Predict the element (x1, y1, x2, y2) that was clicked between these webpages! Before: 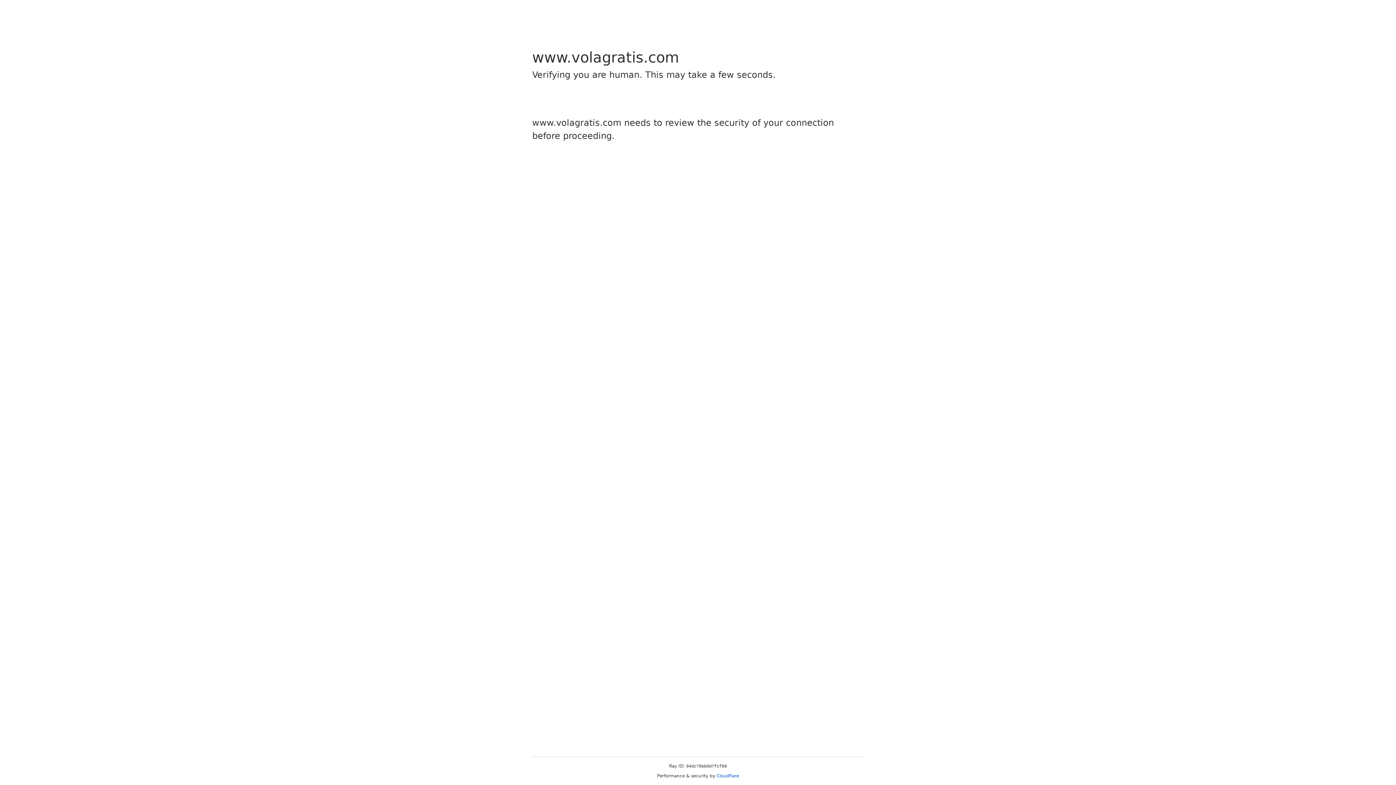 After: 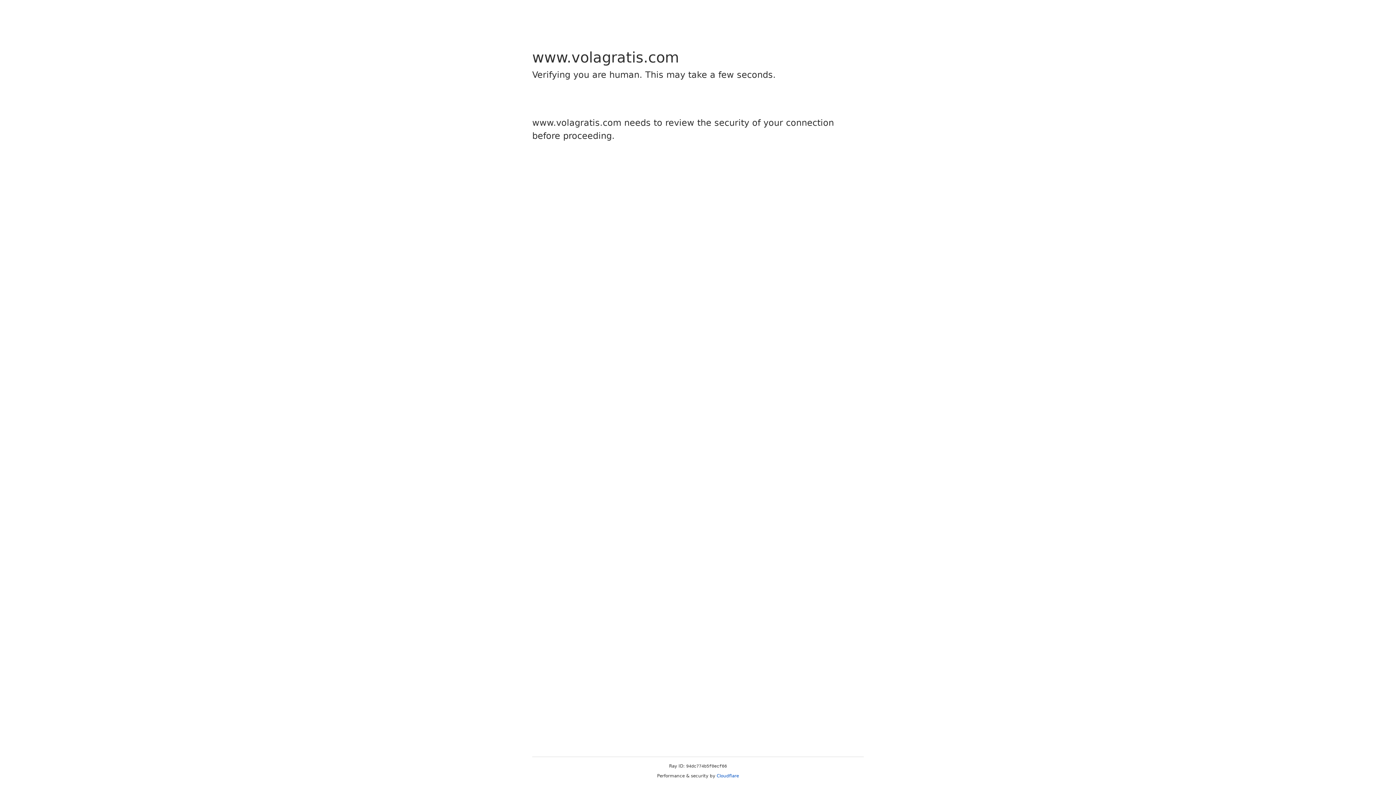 Action: bbox: (716, 773, 739, 778) label: Cloudflare